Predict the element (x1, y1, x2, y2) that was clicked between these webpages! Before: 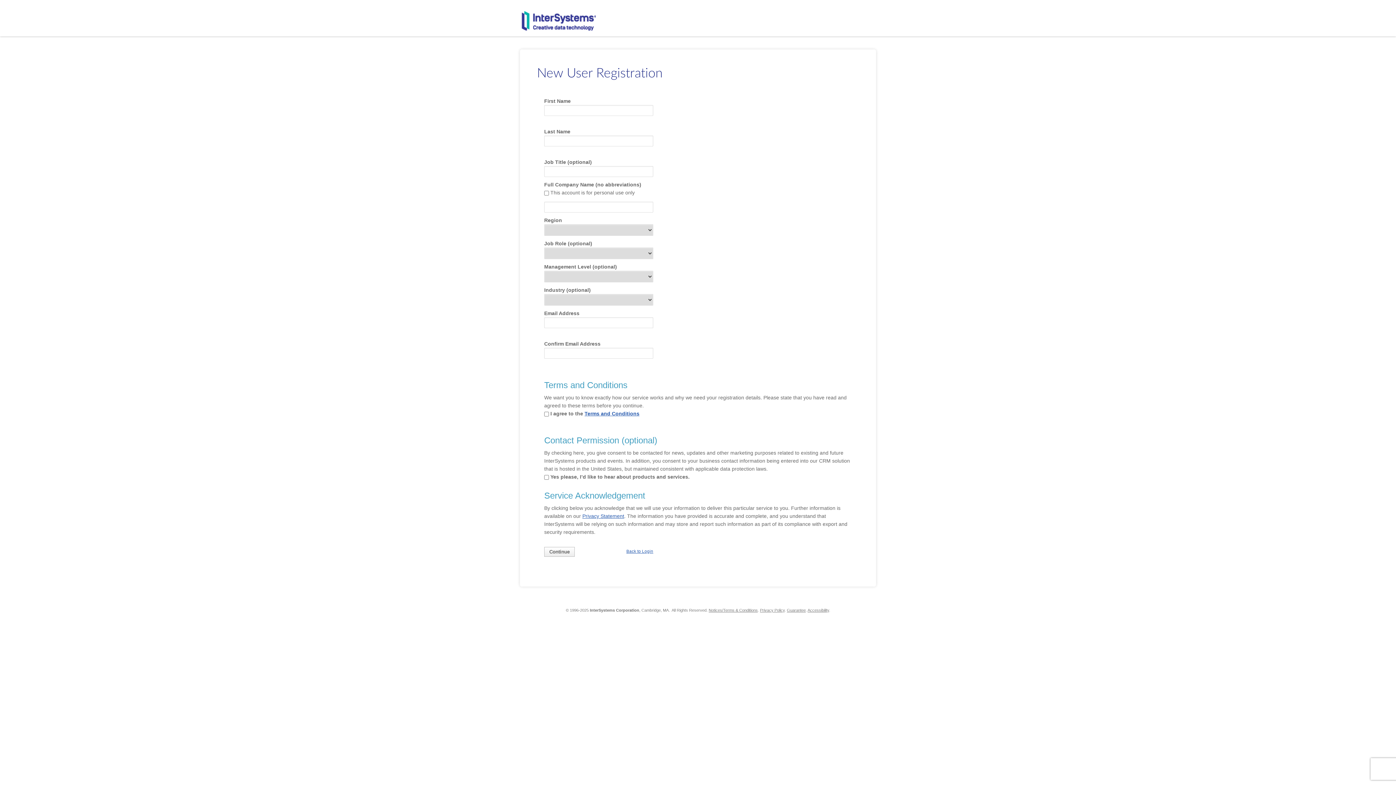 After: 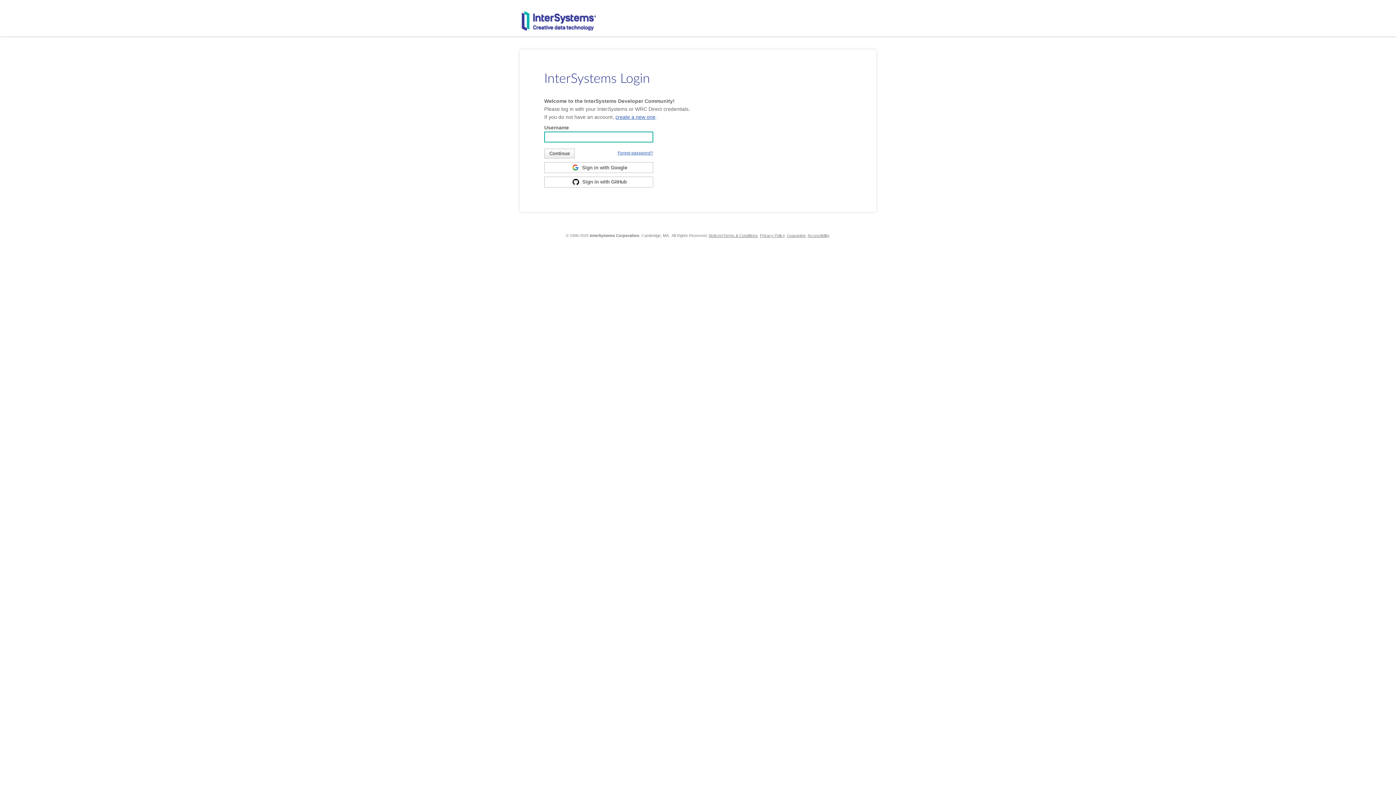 Action: bbox: (622, 546, 653, 556) label: Back to Login